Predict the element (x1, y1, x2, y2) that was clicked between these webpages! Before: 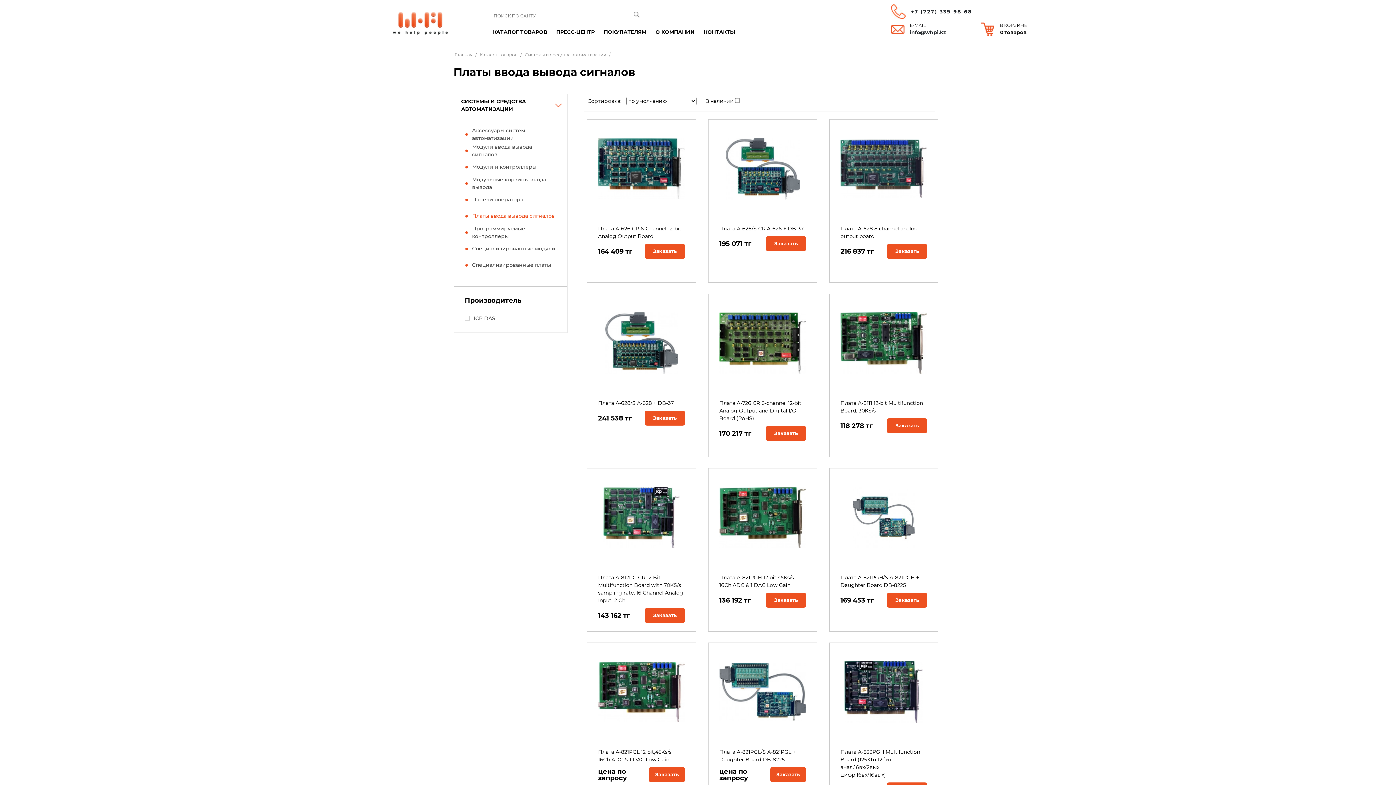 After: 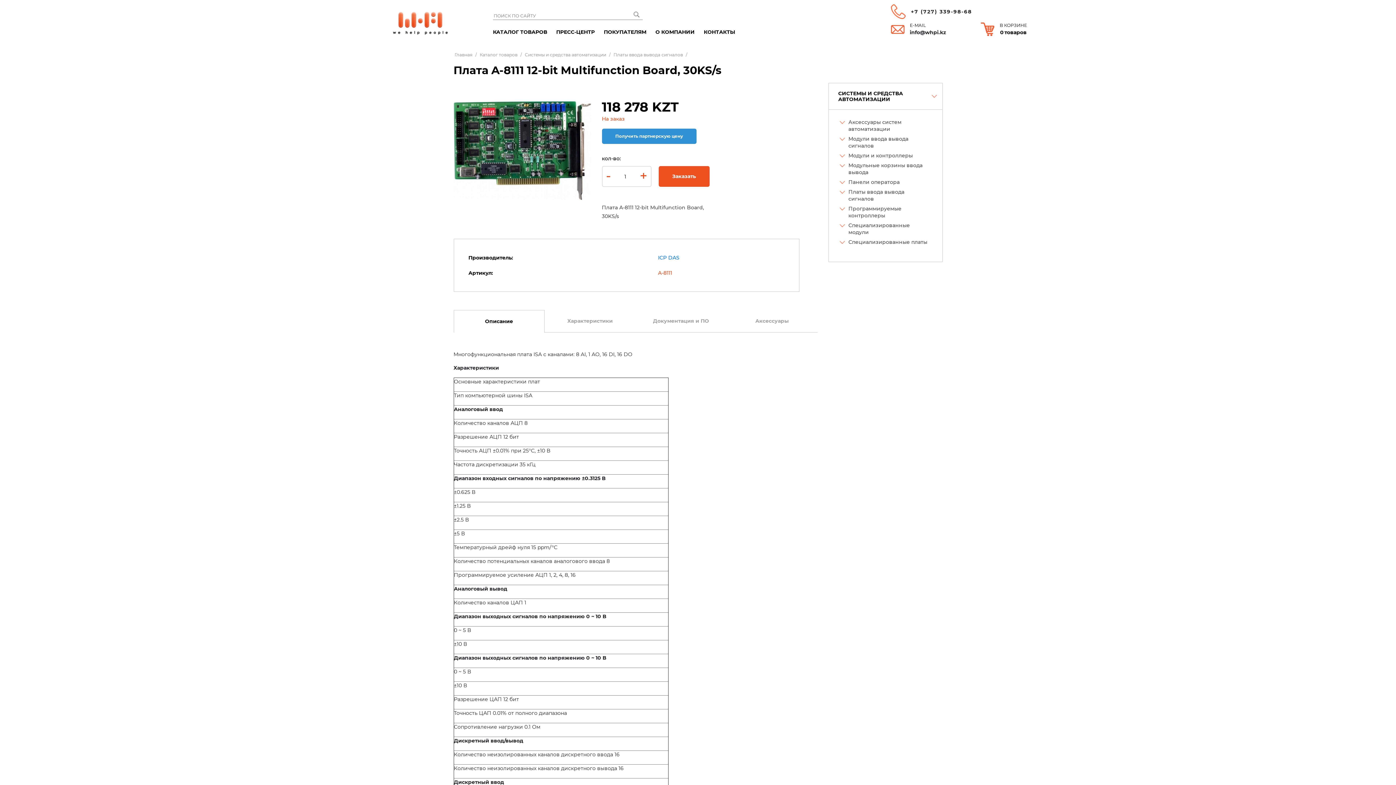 Action: bbox: (840, 312, 927, 374)